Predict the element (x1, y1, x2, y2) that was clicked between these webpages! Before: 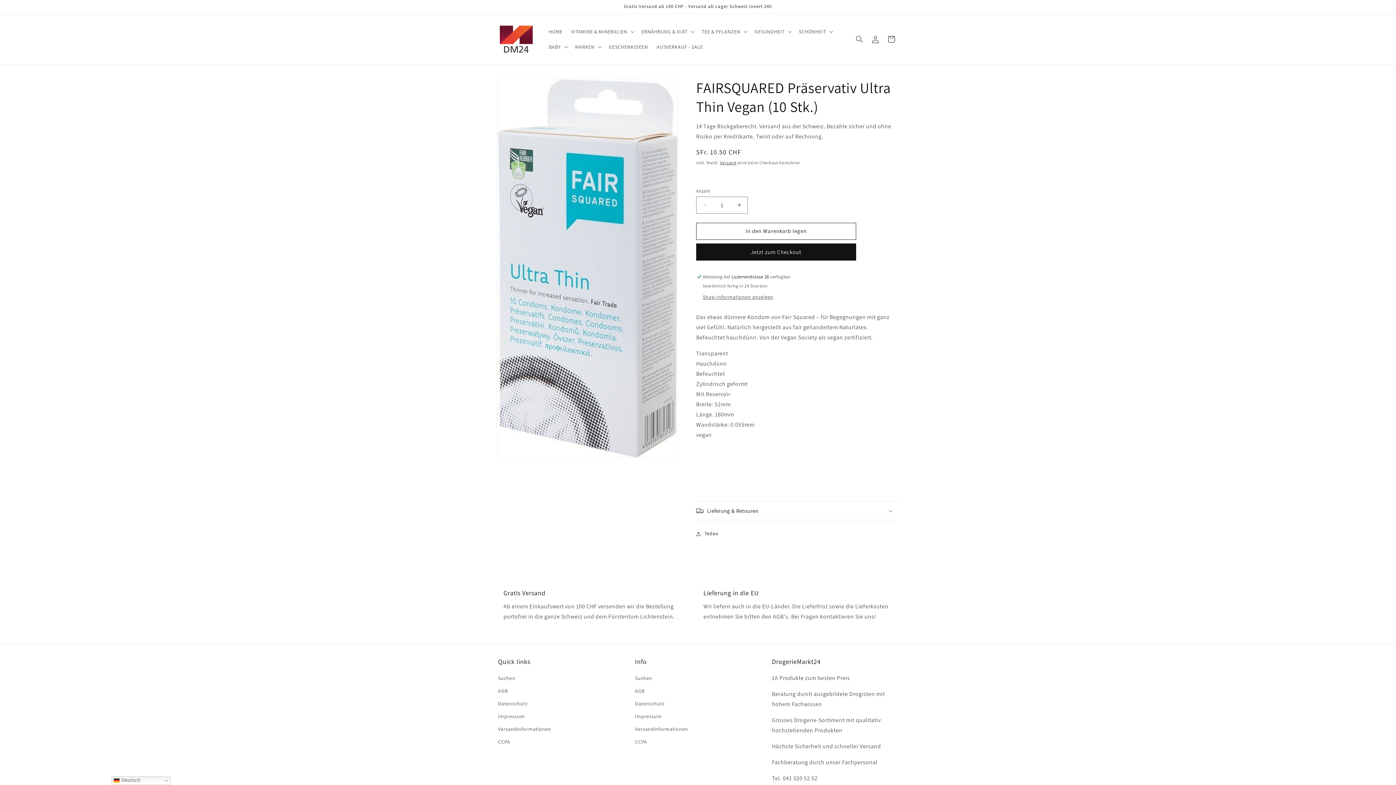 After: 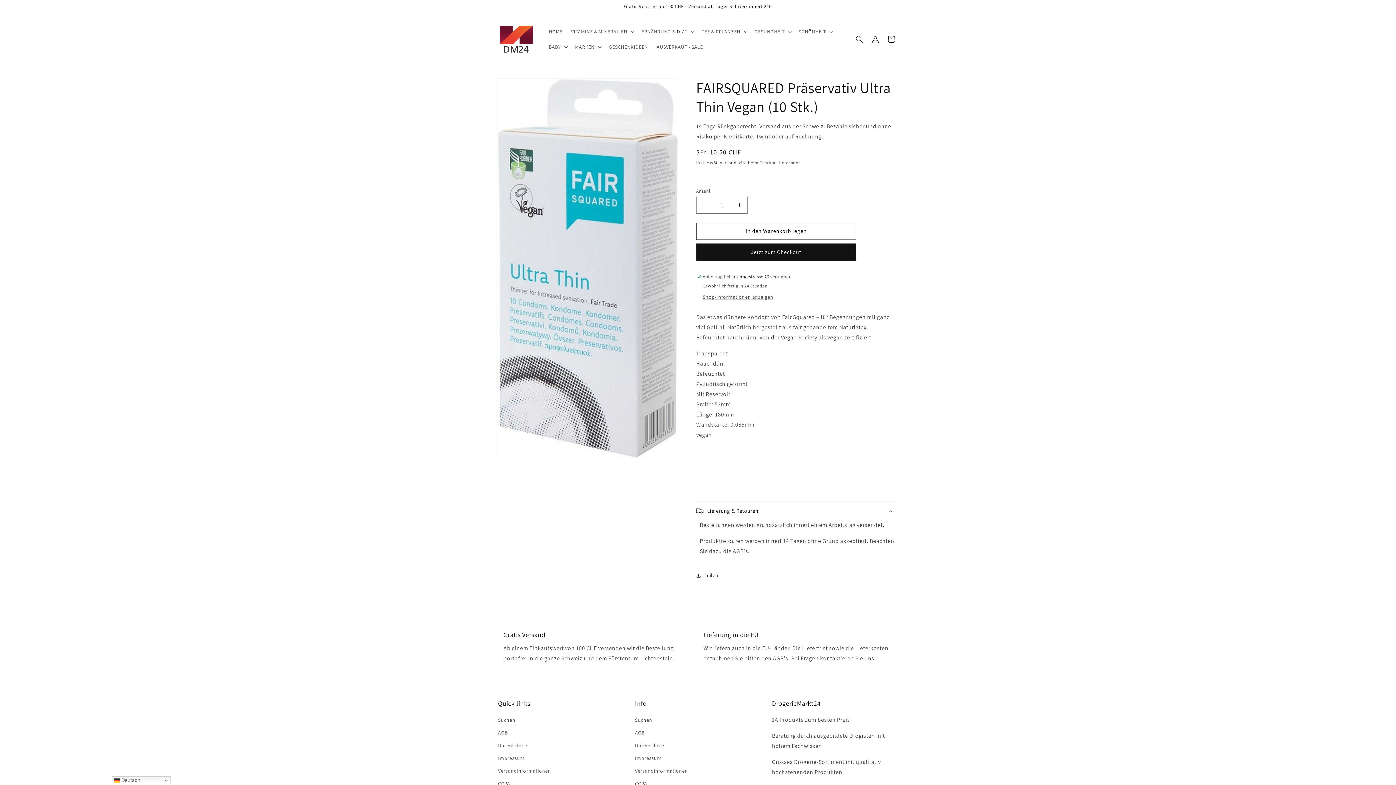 Action: label: Lieferung & Retouren bbox: (696, 502, 898, 520)